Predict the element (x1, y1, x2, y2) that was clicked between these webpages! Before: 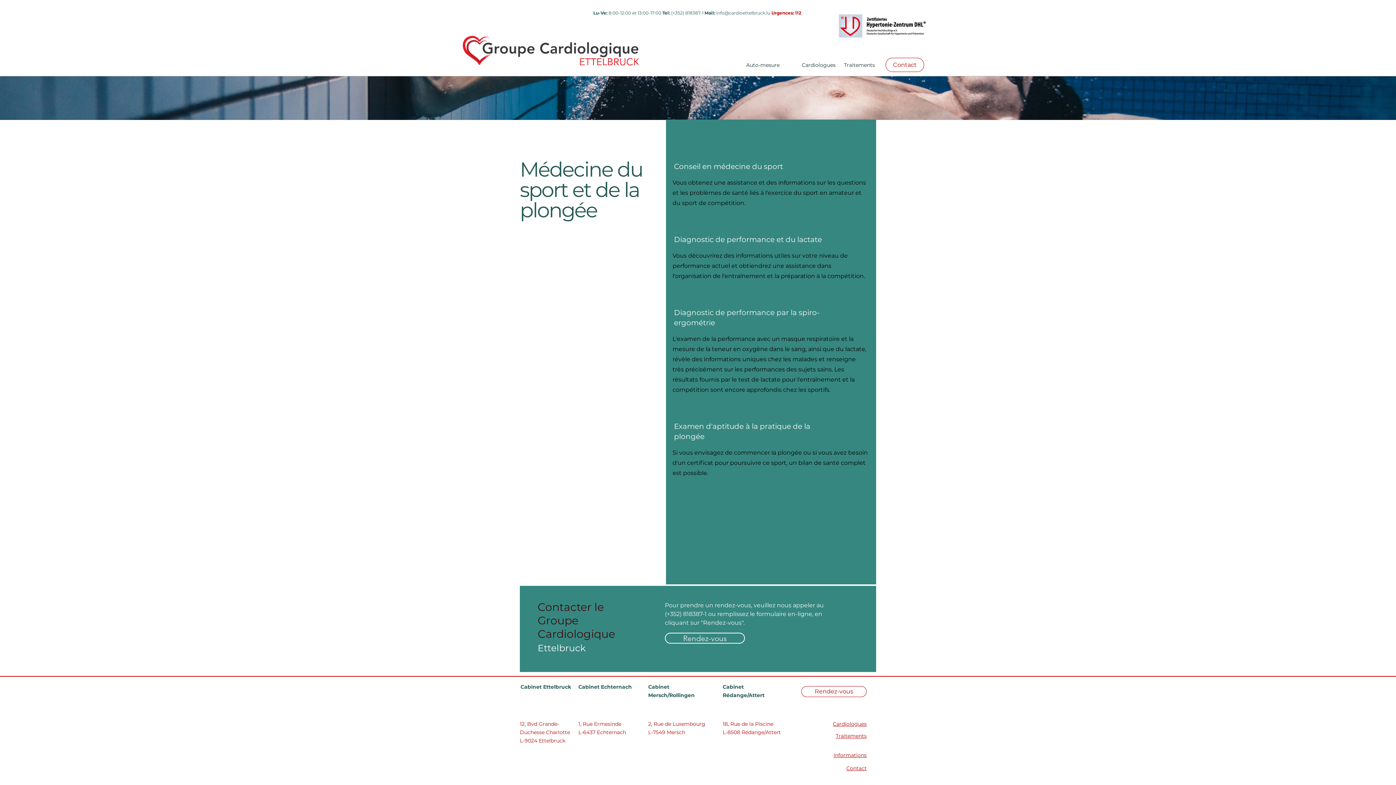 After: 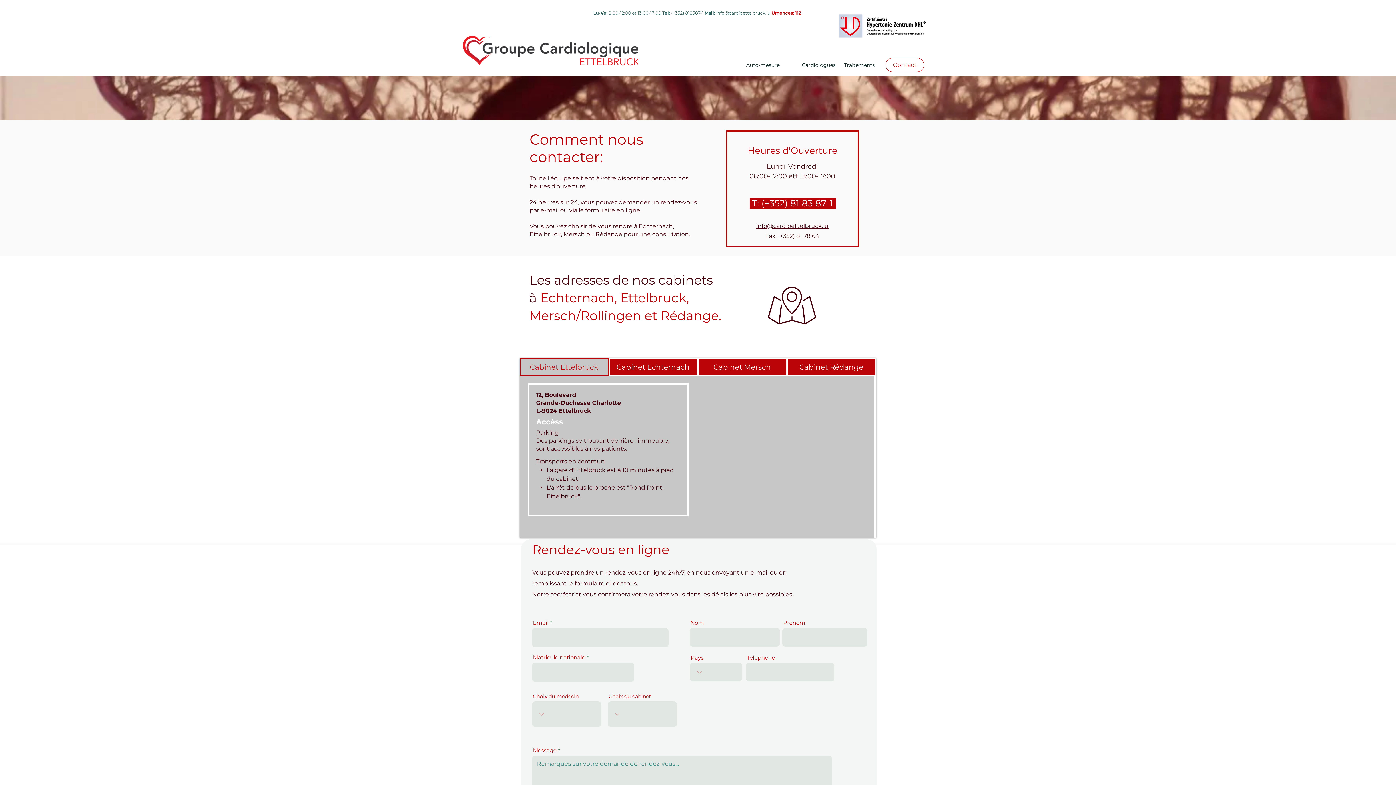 Action: label: Contact bbox: (846, 765, 866, 772)